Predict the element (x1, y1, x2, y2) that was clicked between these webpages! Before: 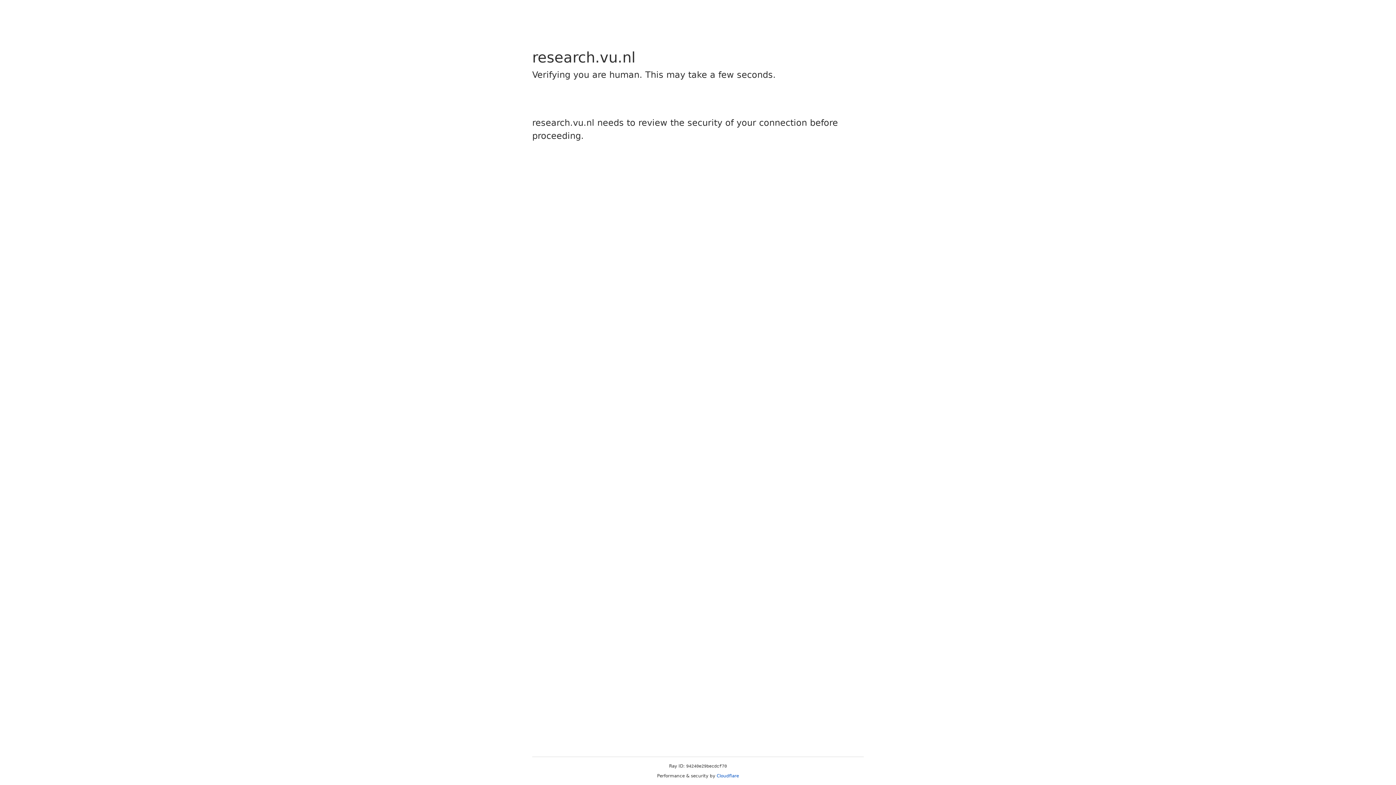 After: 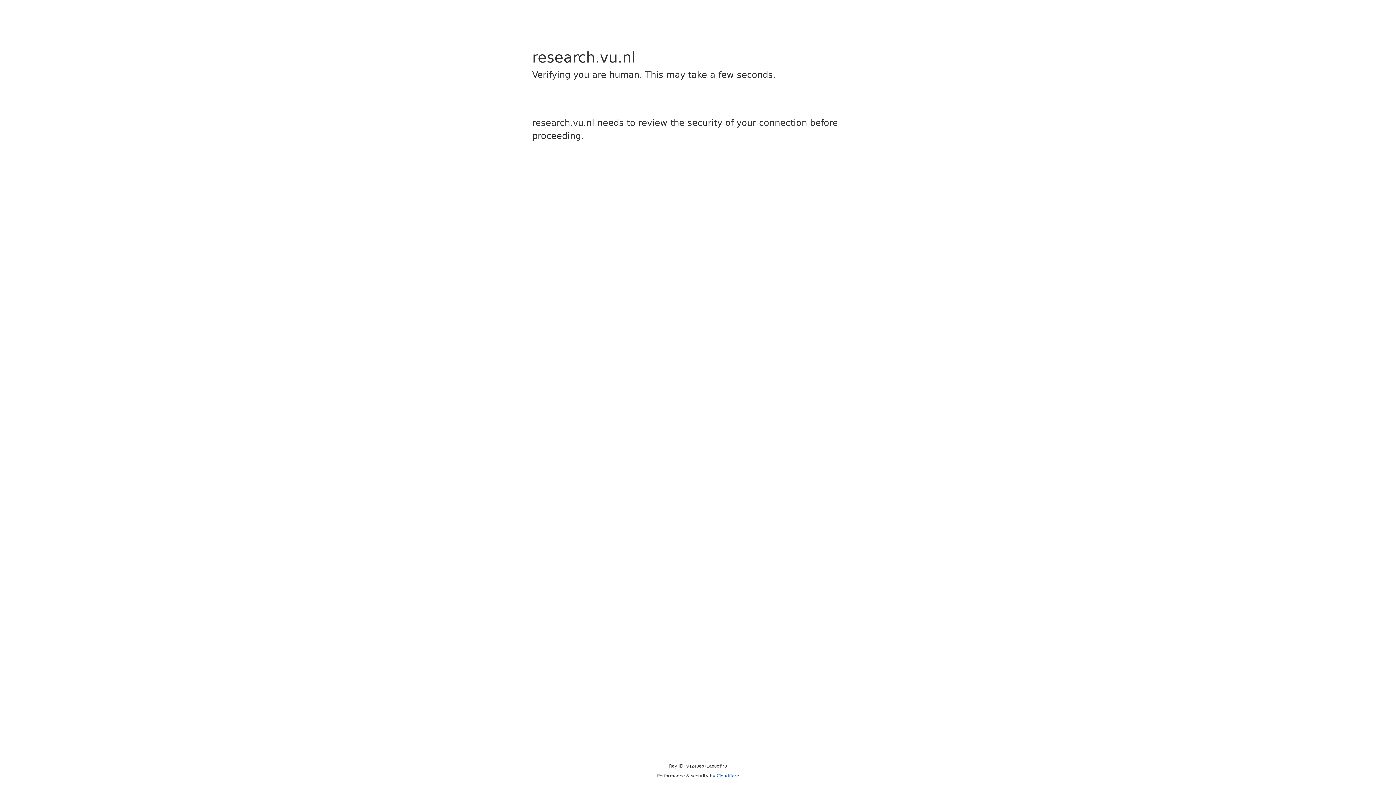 Action: label: Cloudflare bbox: (716, 773, 739, 778)